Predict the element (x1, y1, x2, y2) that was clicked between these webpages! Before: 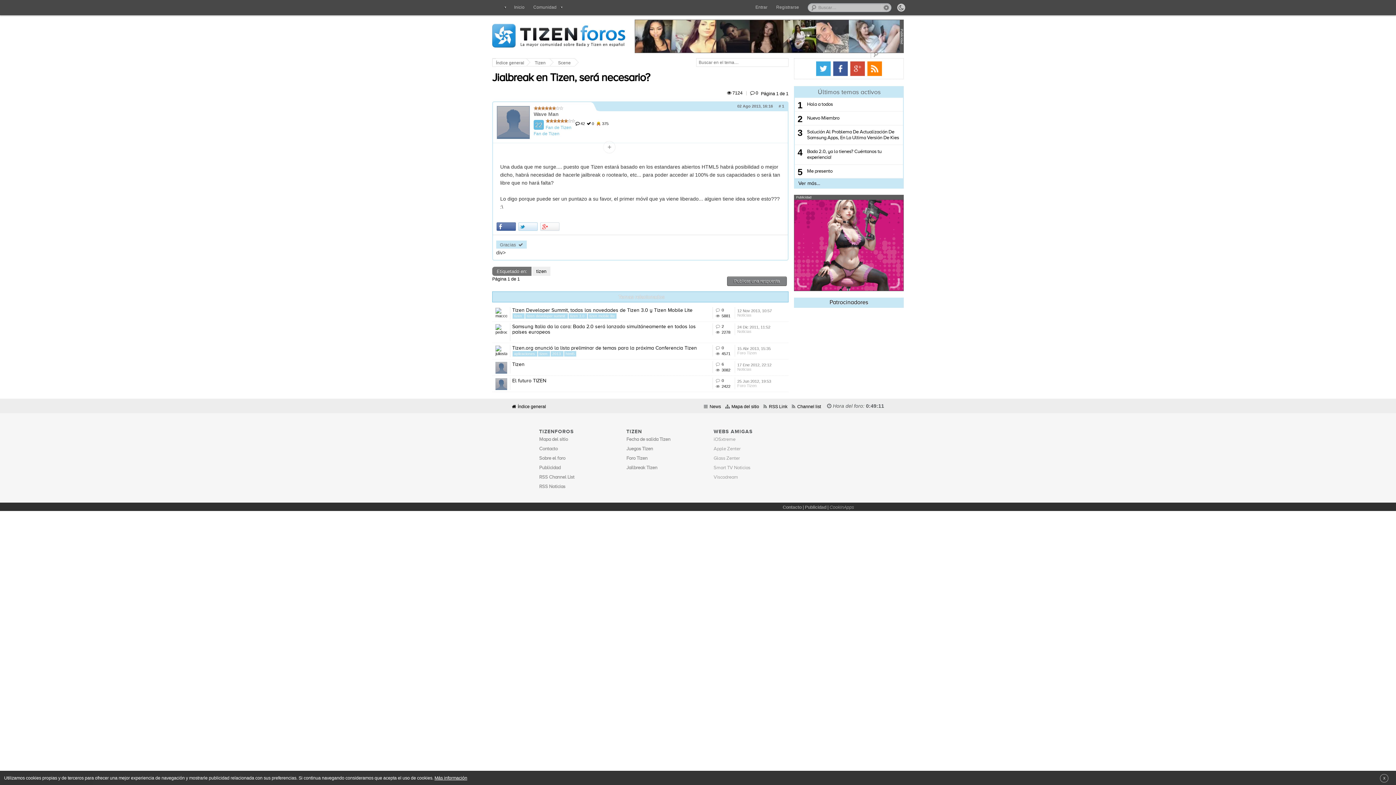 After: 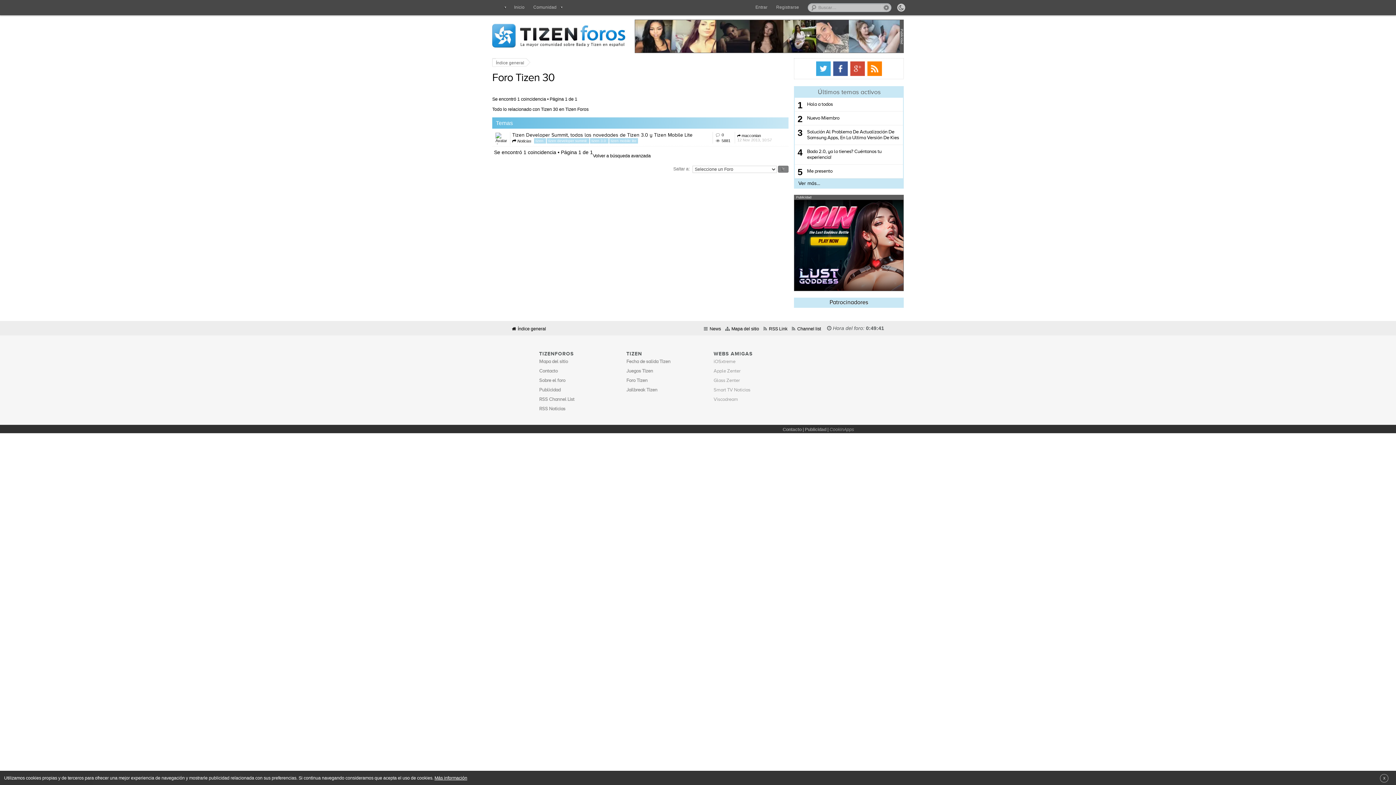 Action: label: tizen 3.0  bbox: (568, 313, 587, 318)